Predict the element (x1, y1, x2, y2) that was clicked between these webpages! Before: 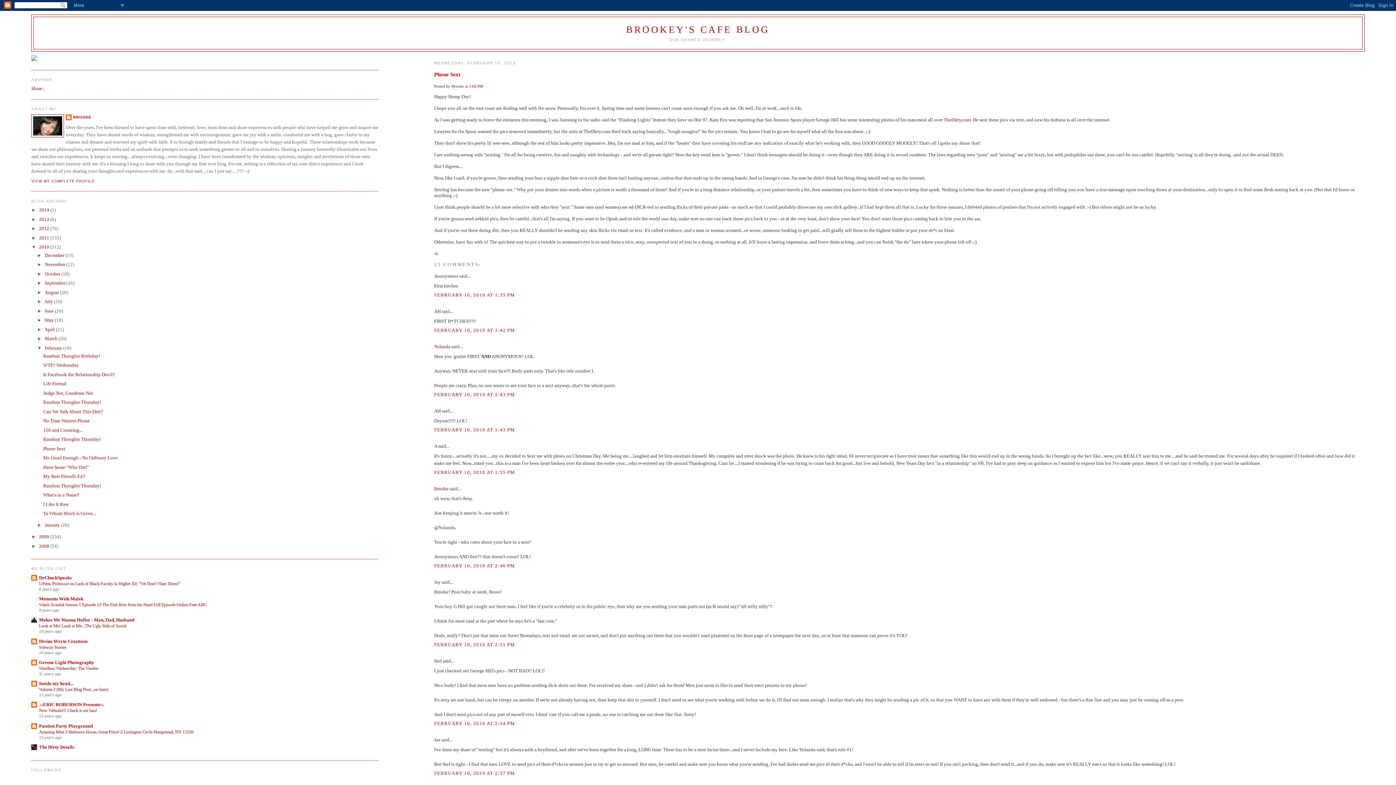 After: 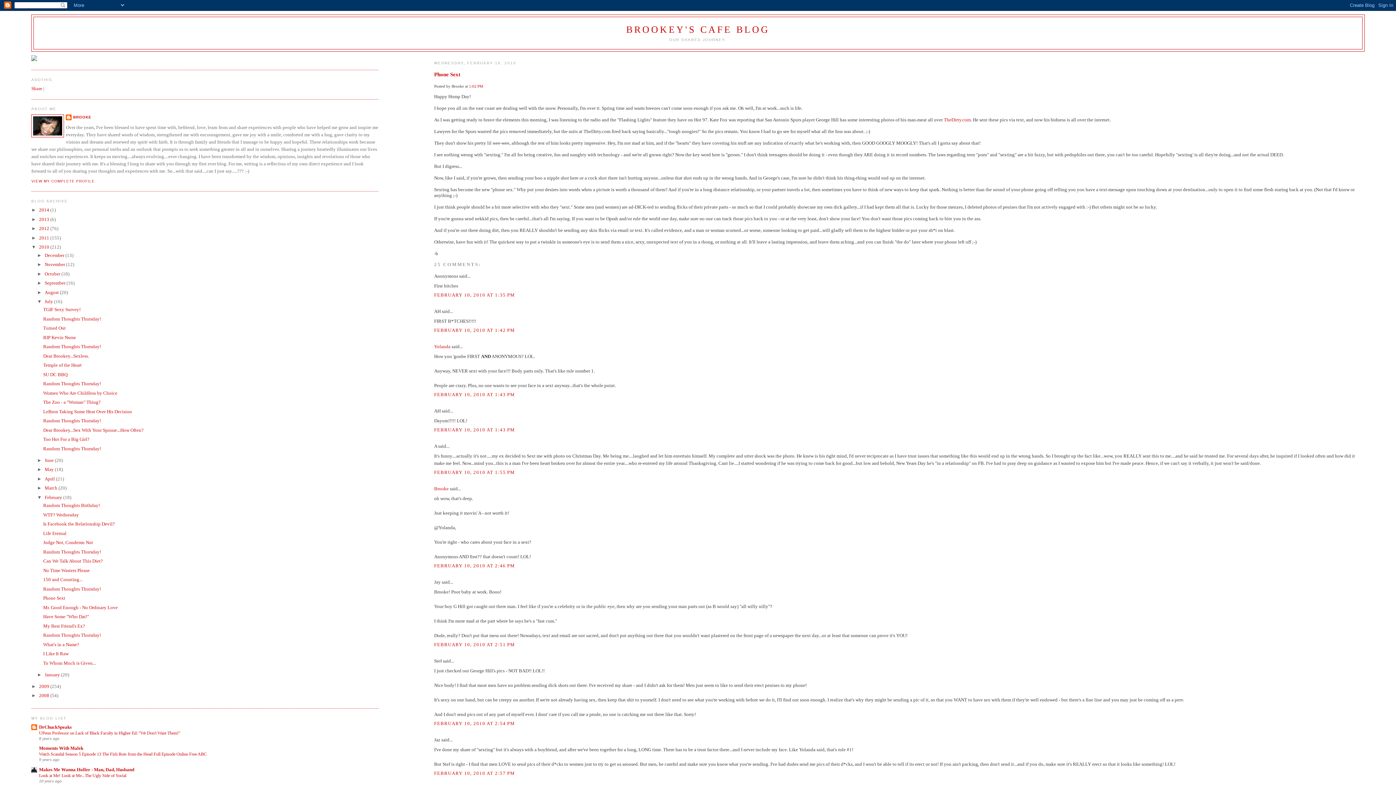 Action: label: ►   bbox: (37, 298, 44, 304)